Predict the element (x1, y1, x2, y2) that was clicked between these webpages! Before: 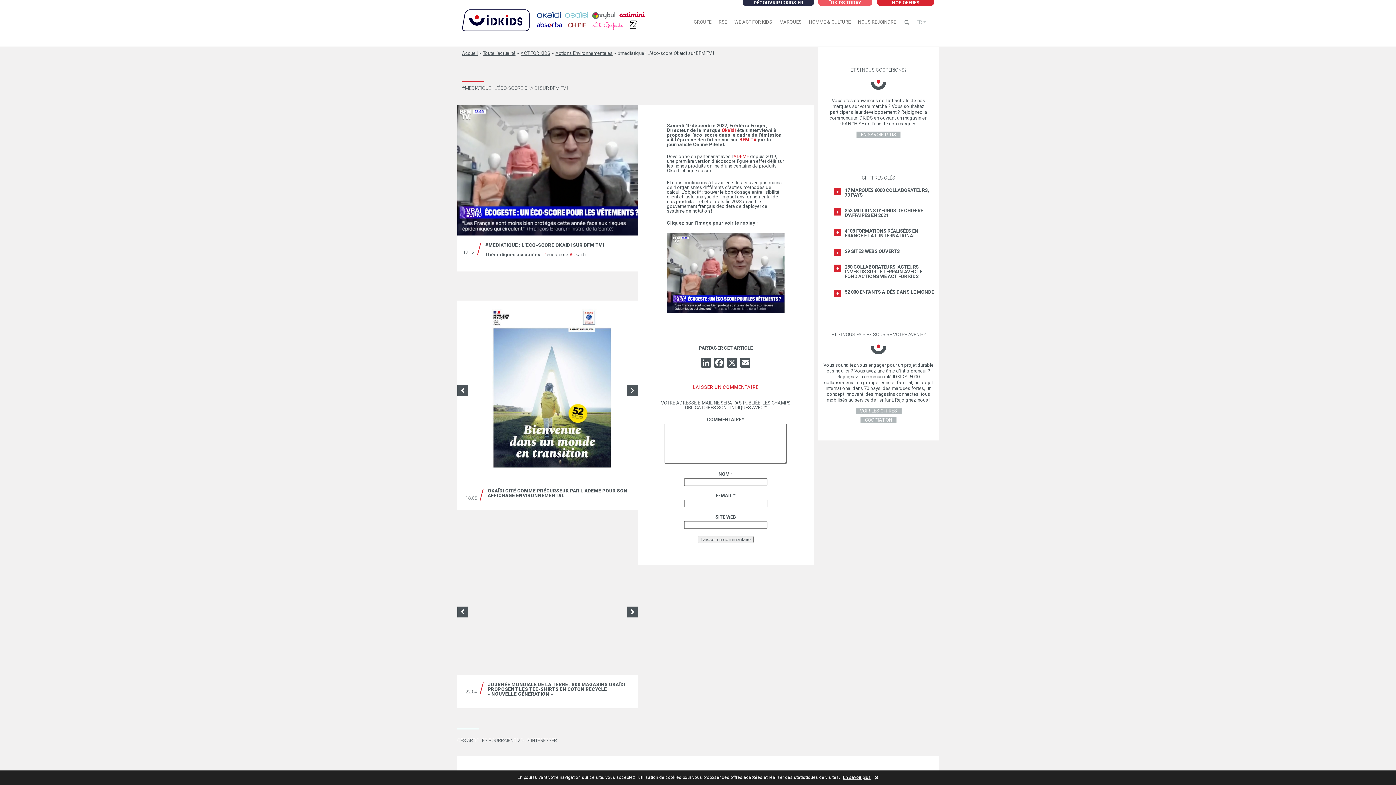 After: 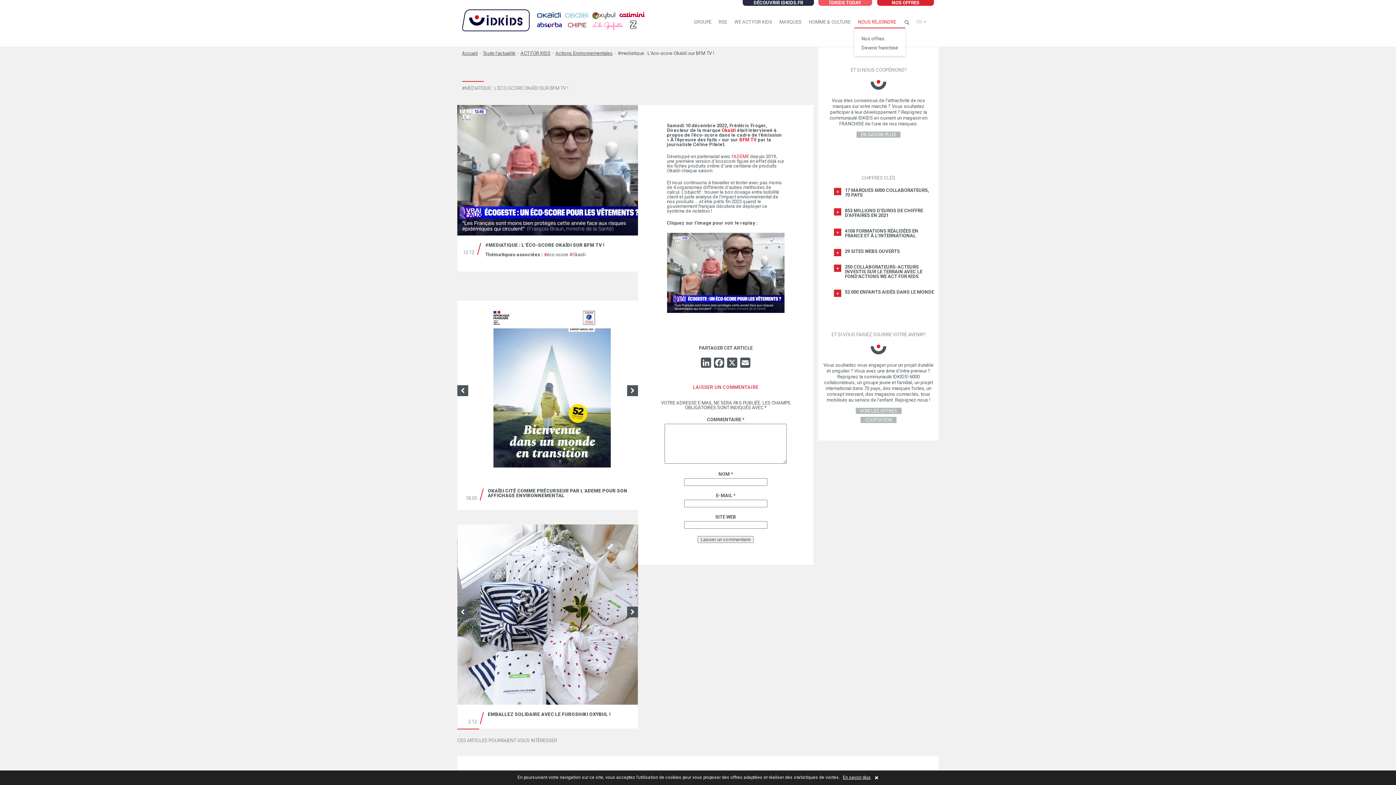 Action: bbox: (854, 13, 900, 31) label: NOUS REJOINDRE